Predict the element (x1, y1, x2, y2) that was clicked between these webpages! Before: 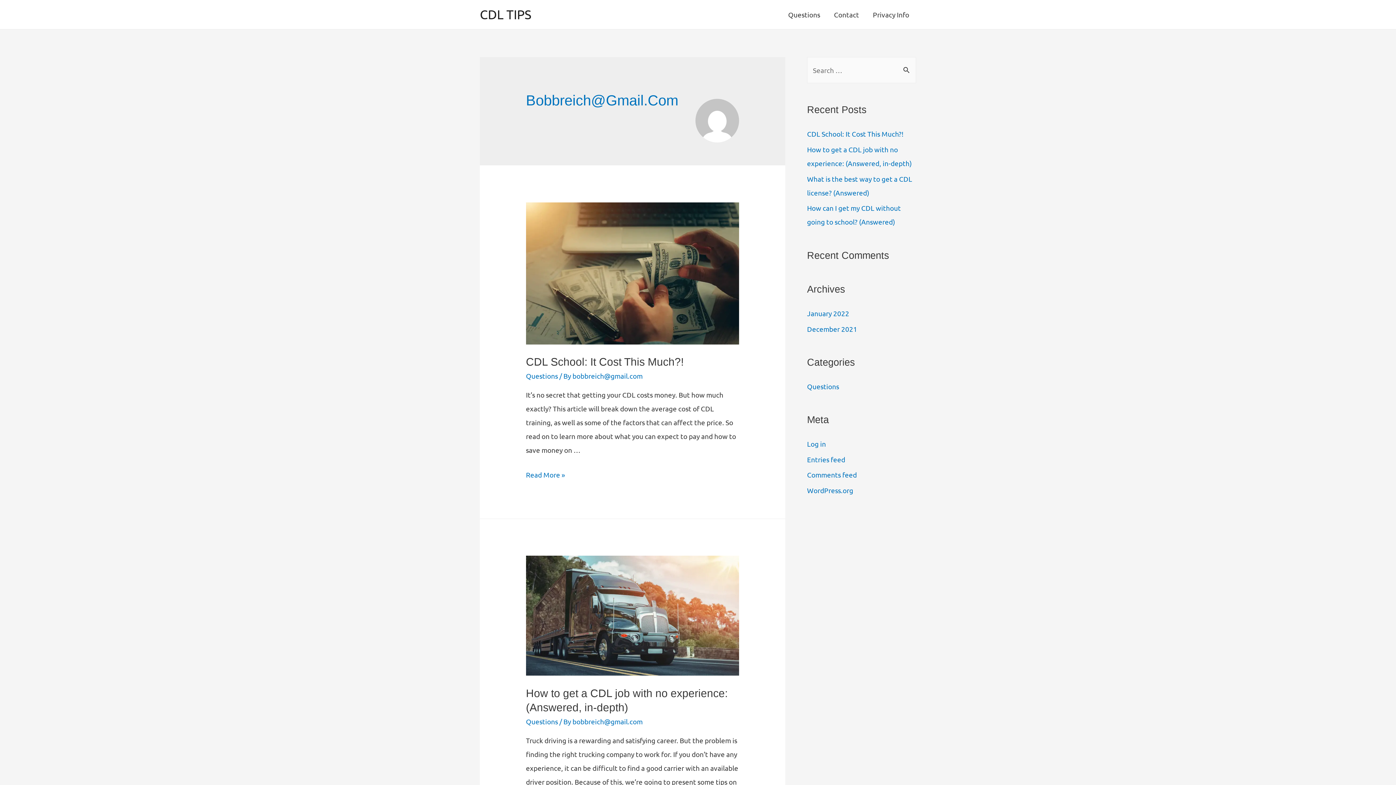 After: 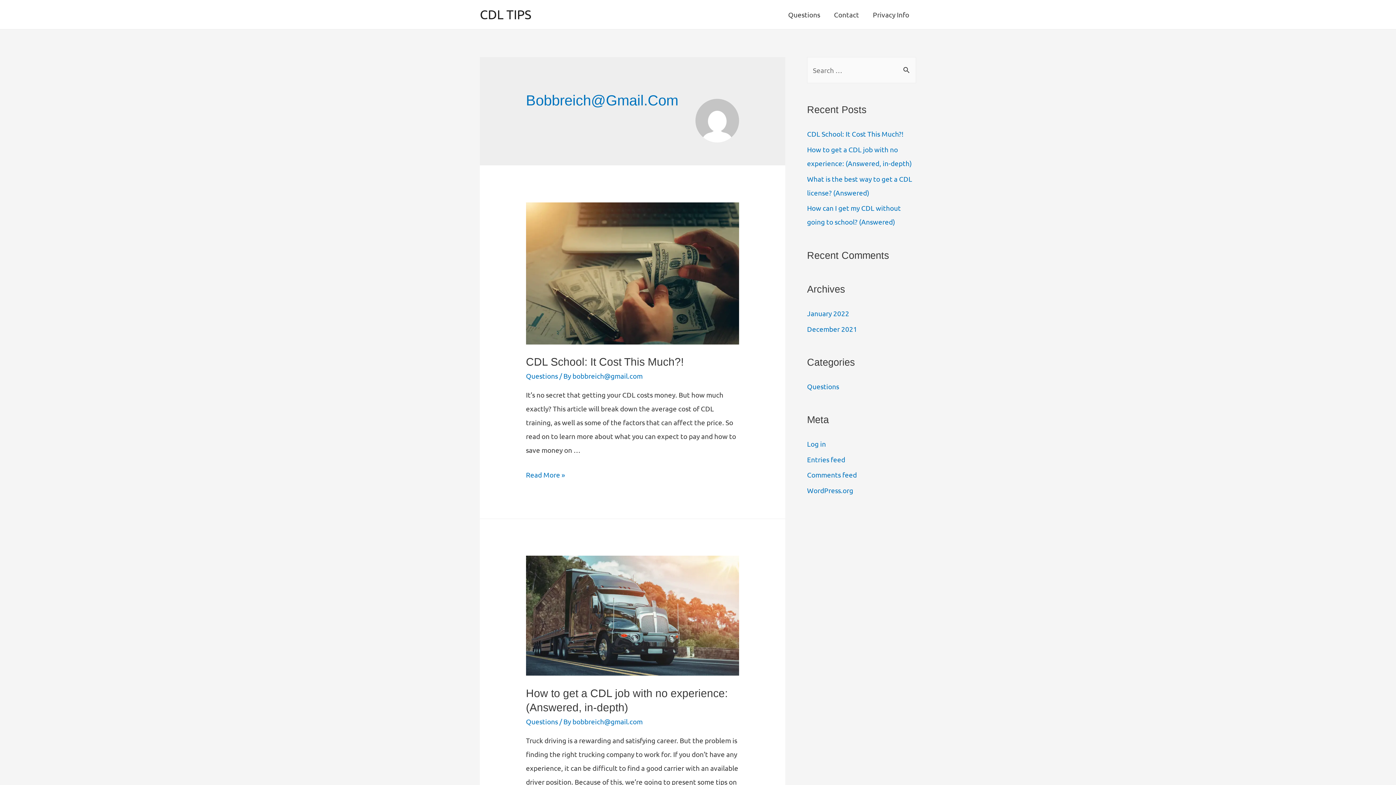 Action: label: bobbreich@gmail.com bbox: (572, 371, 642, 380)